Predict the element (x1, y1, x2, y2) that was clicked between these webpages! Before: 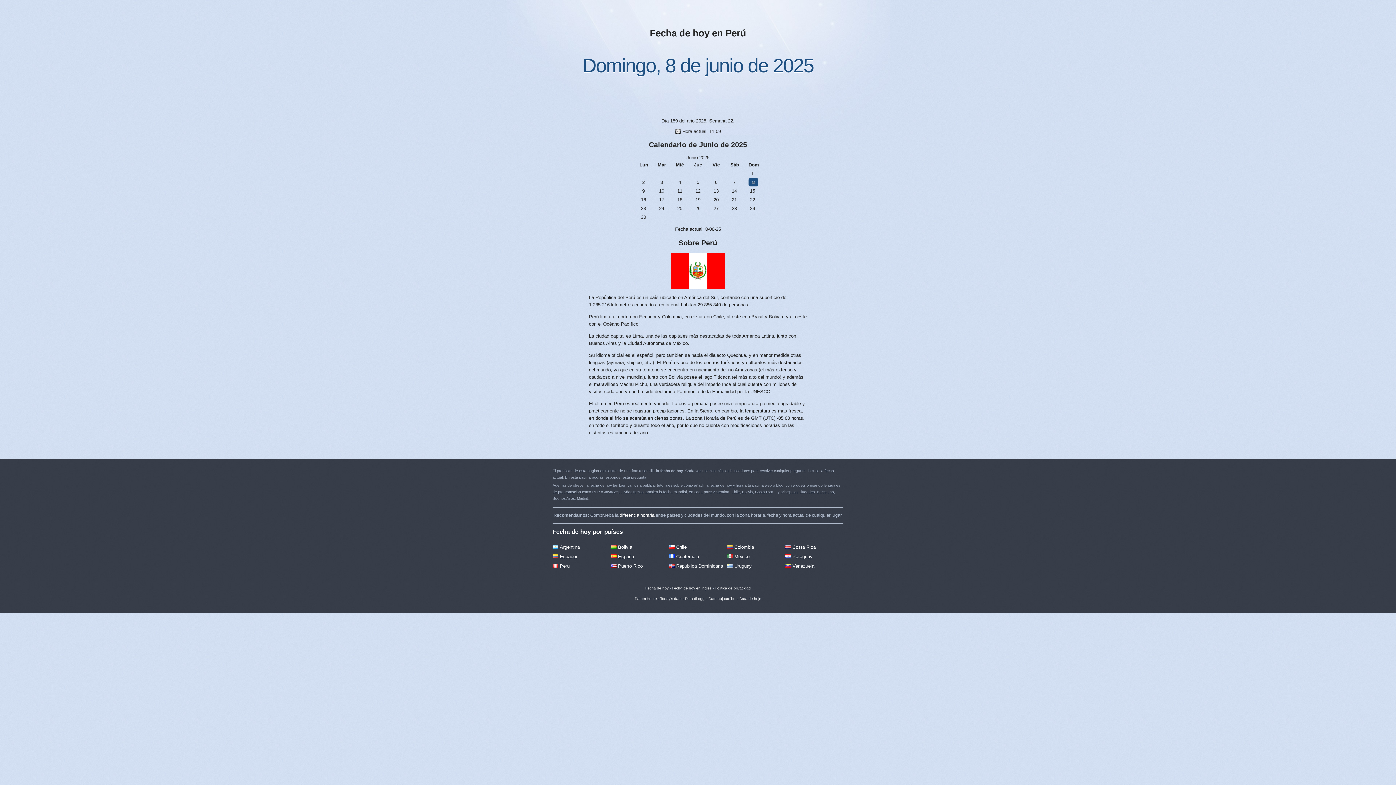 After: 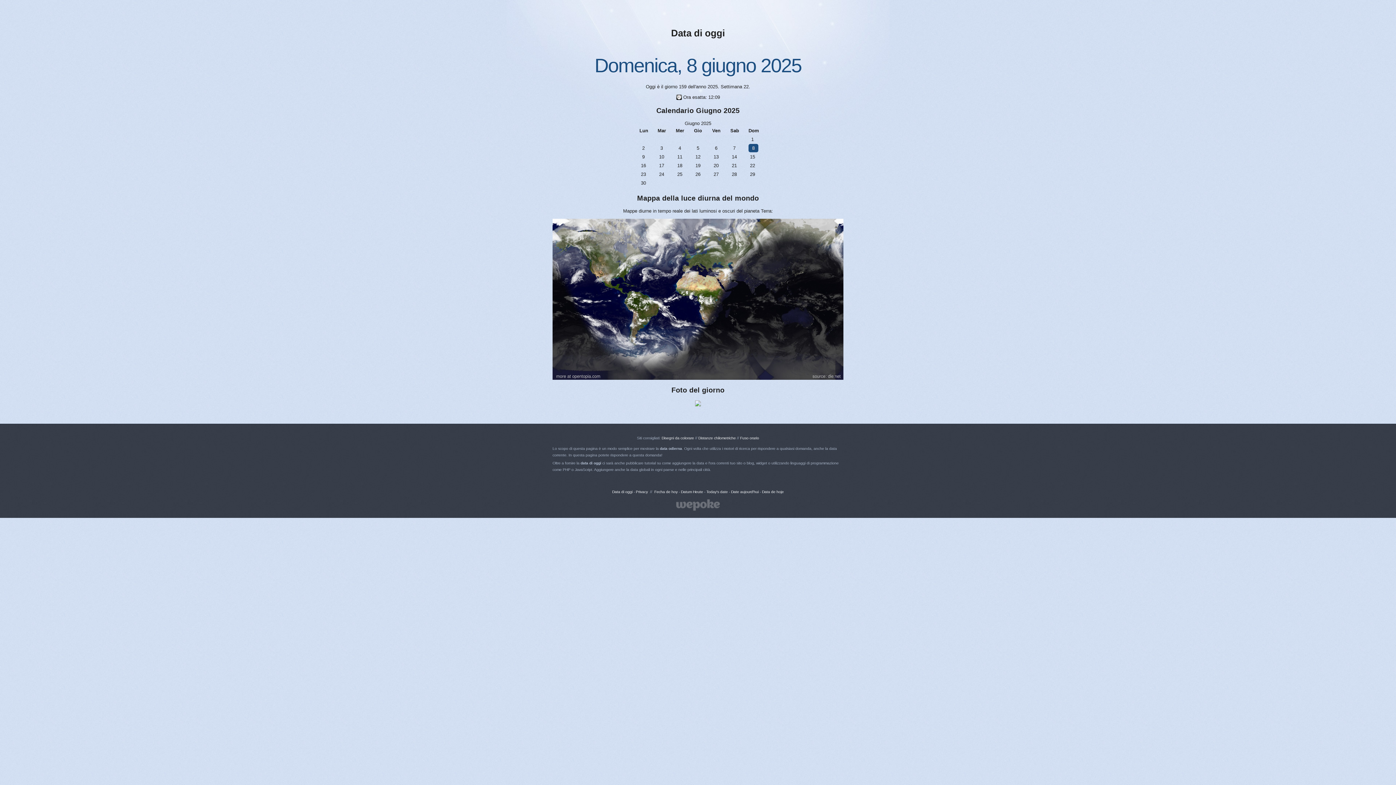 Action: label: Data di oggi bbox: (685, 596, 705, 600)